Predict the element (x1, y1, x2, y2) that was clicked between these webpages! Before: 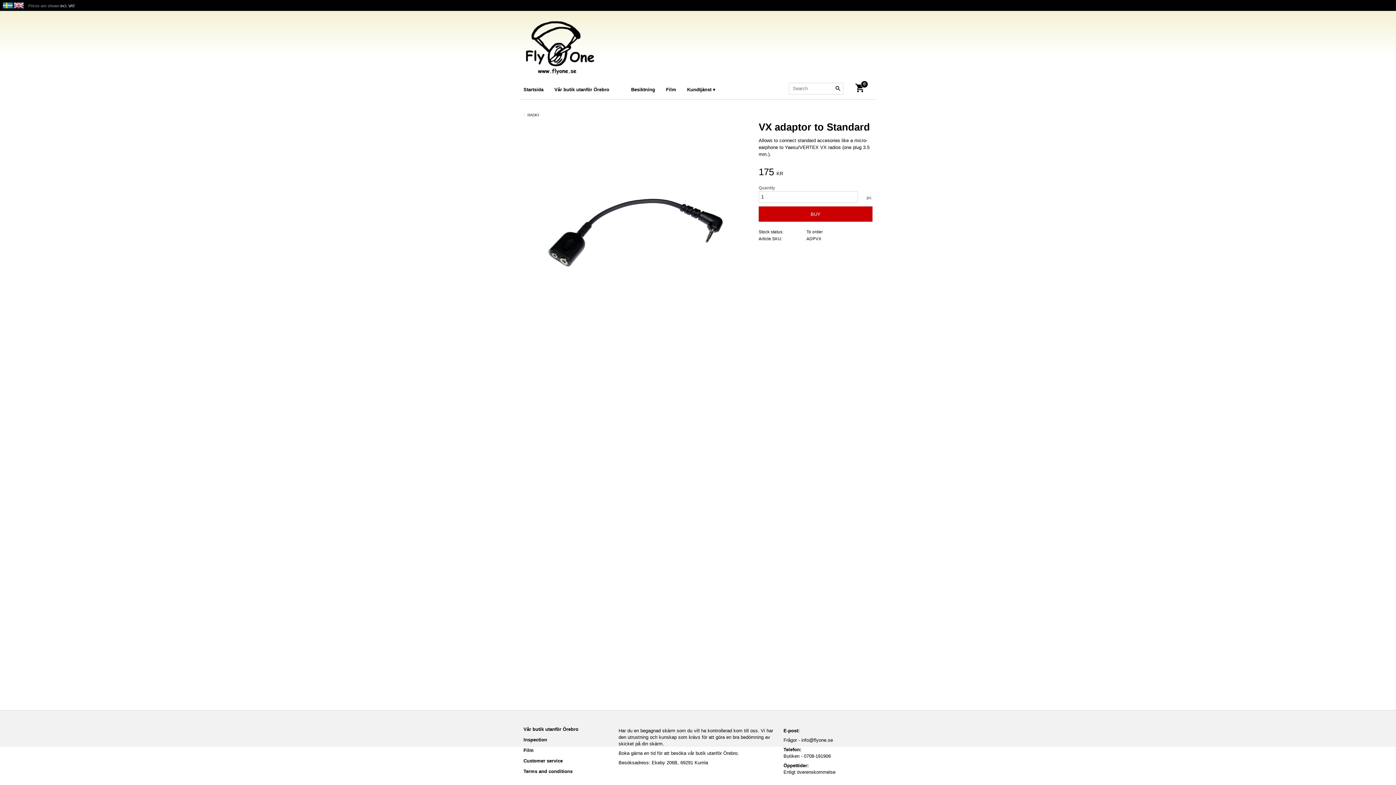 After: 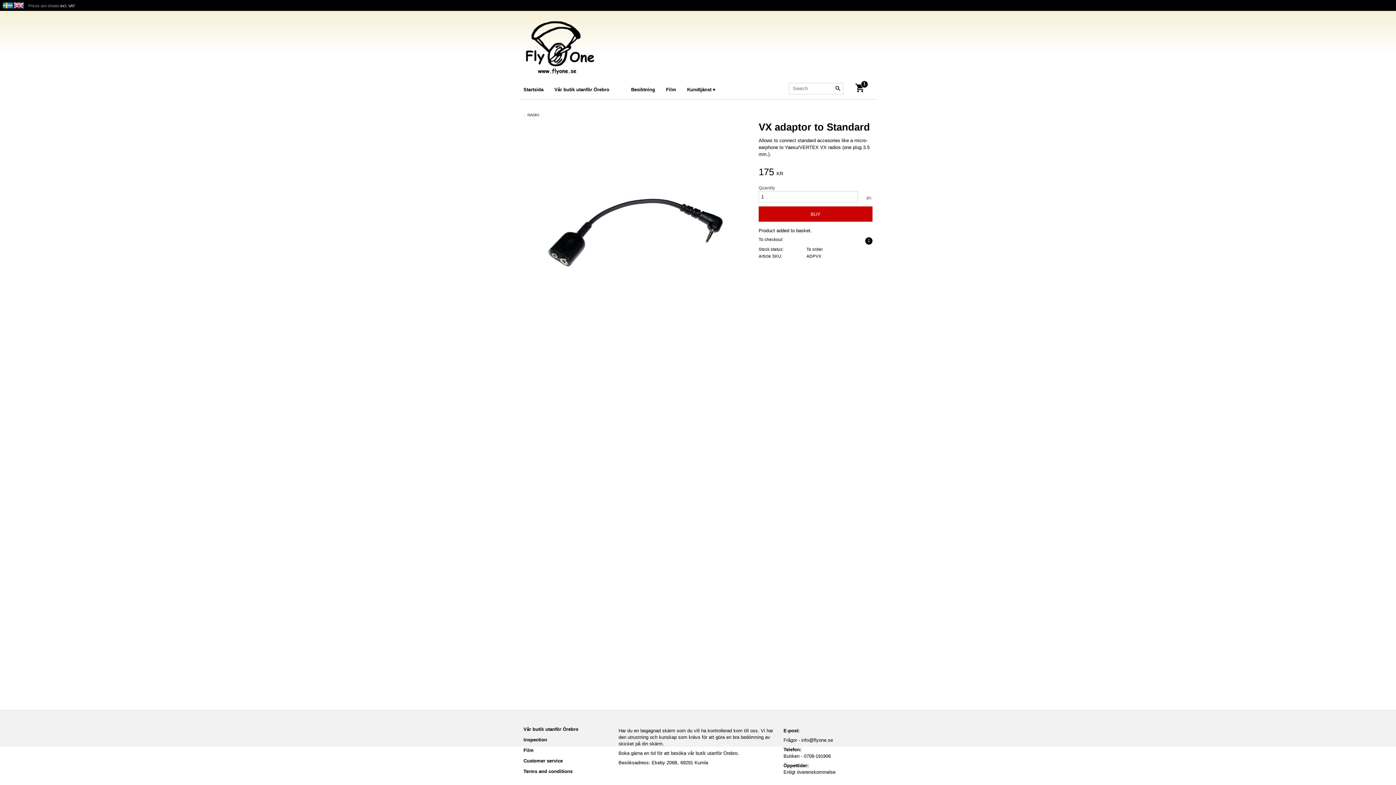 Action: label: BUY bbox: (758, 206, 872, 221)